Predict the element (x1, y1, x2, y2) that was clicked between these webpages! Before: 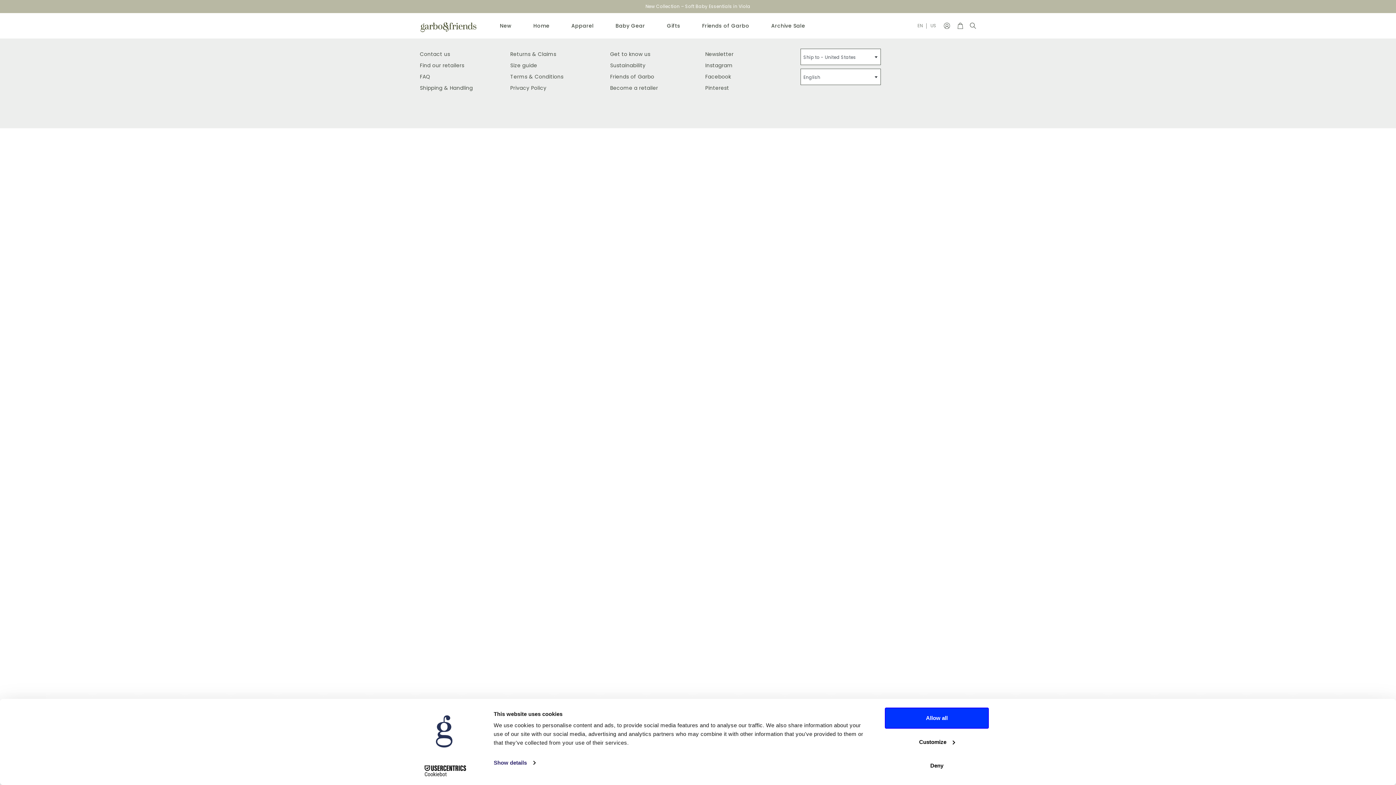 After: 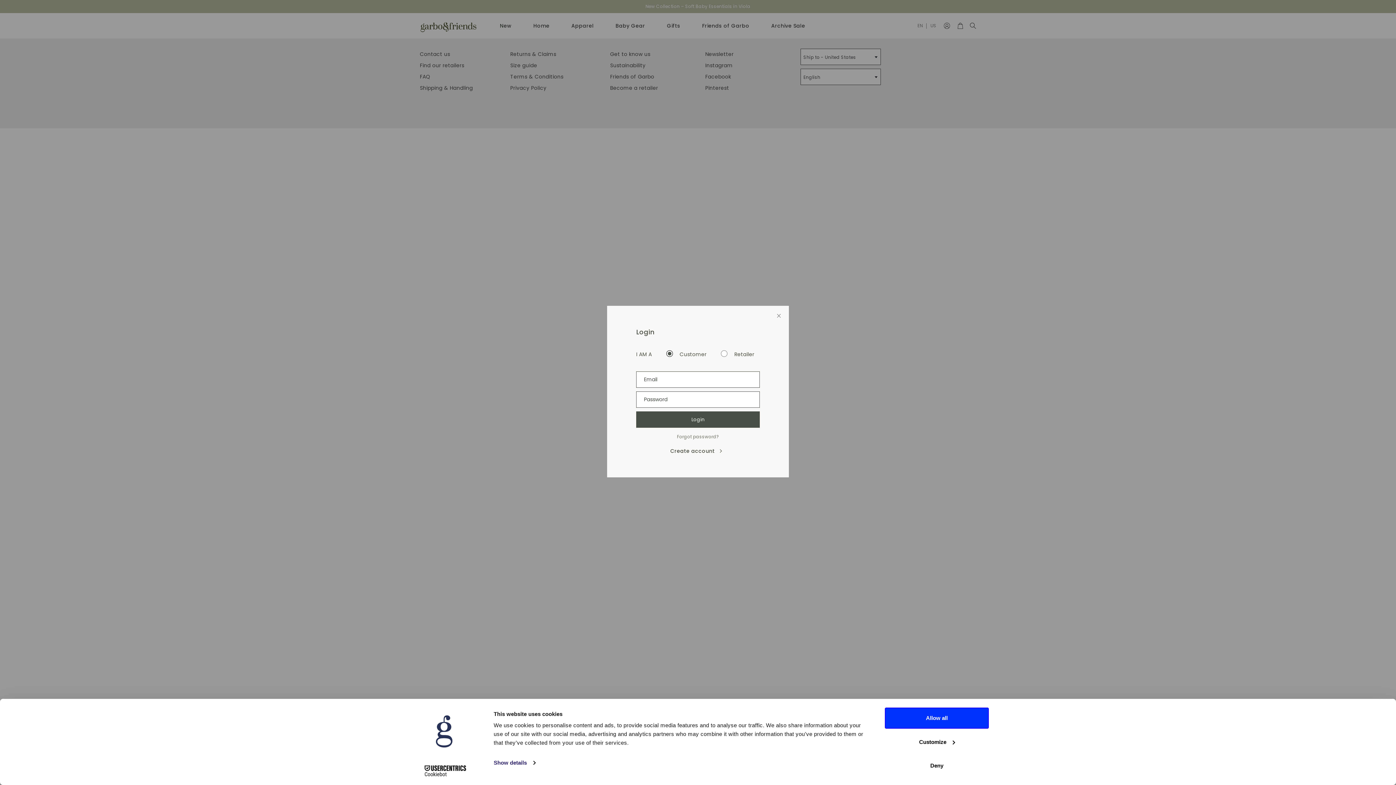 Action: bbox: (940, 13, 954, 38) label: User